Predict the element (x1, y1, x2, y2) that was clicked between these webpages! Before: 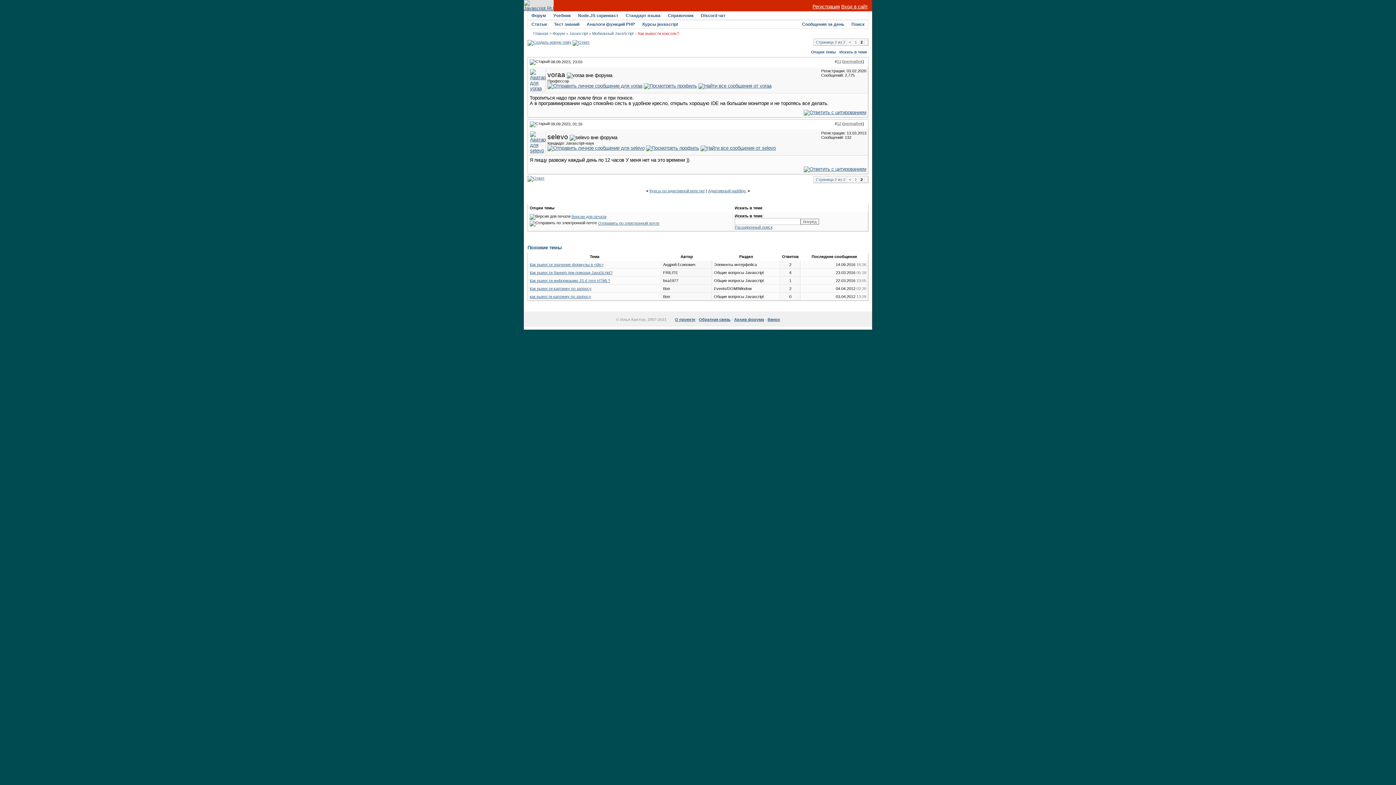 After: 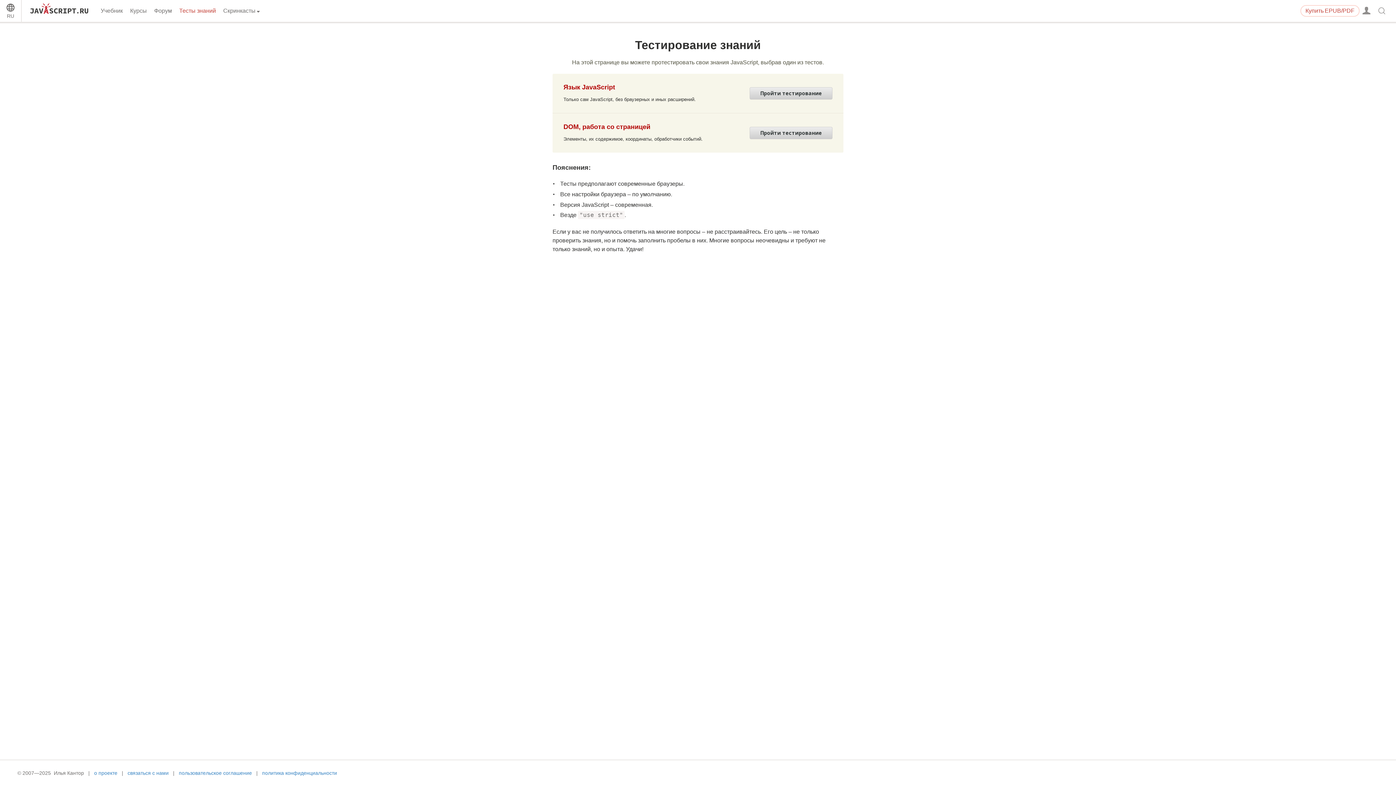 Action: label: Тест знаний bbox: (554, 21, 579, 26)